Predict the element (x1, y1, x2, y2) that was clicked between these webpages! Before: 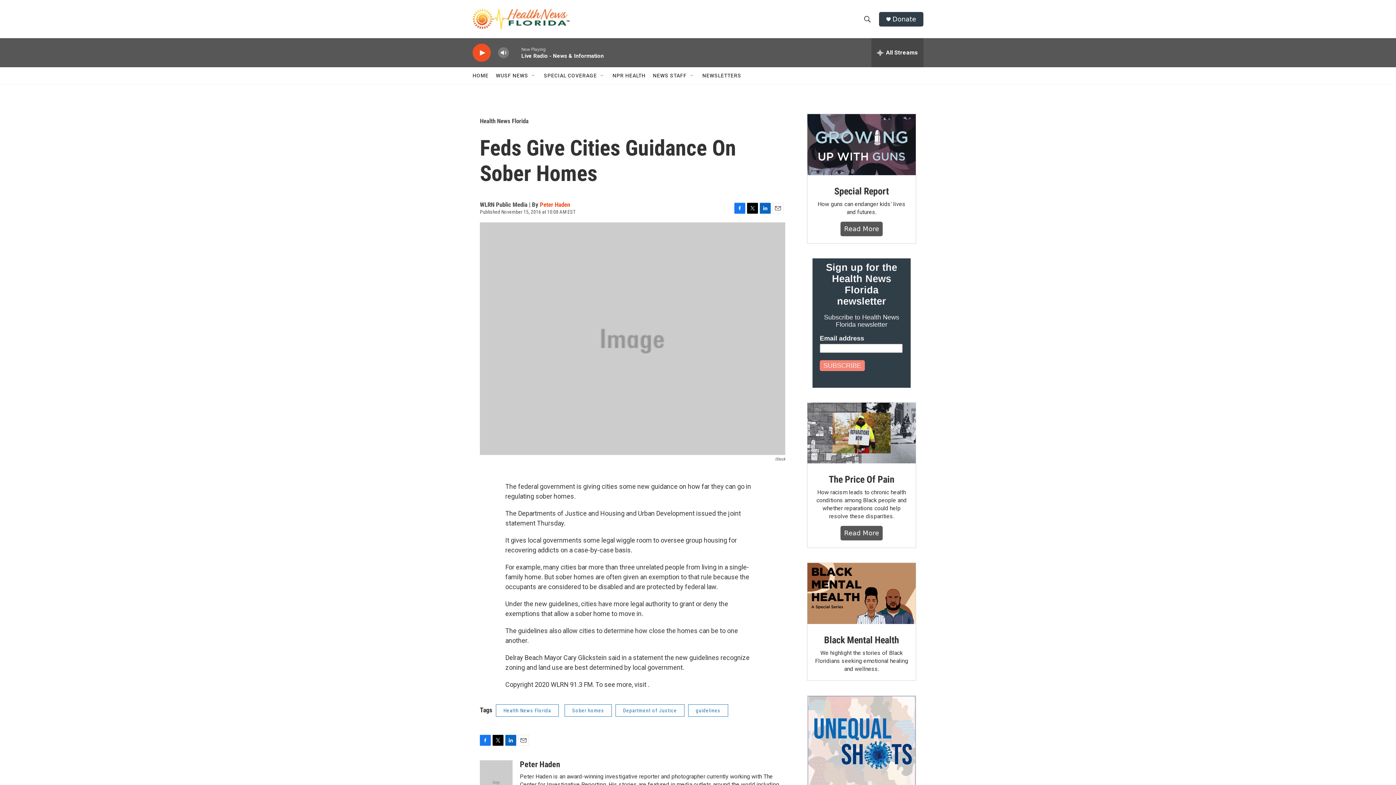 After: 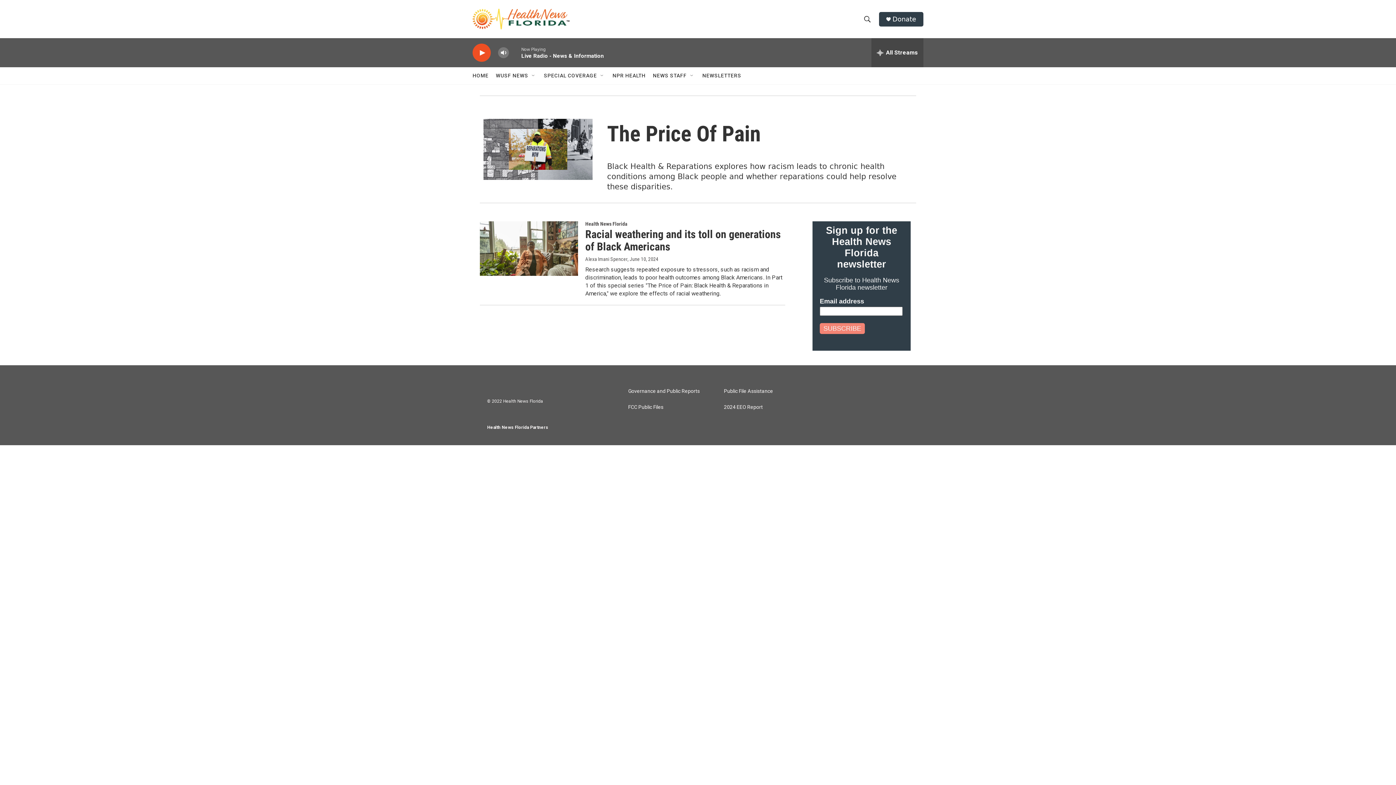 Action: label: The Price Of Pain bbox: (807, 431, 916, 492)